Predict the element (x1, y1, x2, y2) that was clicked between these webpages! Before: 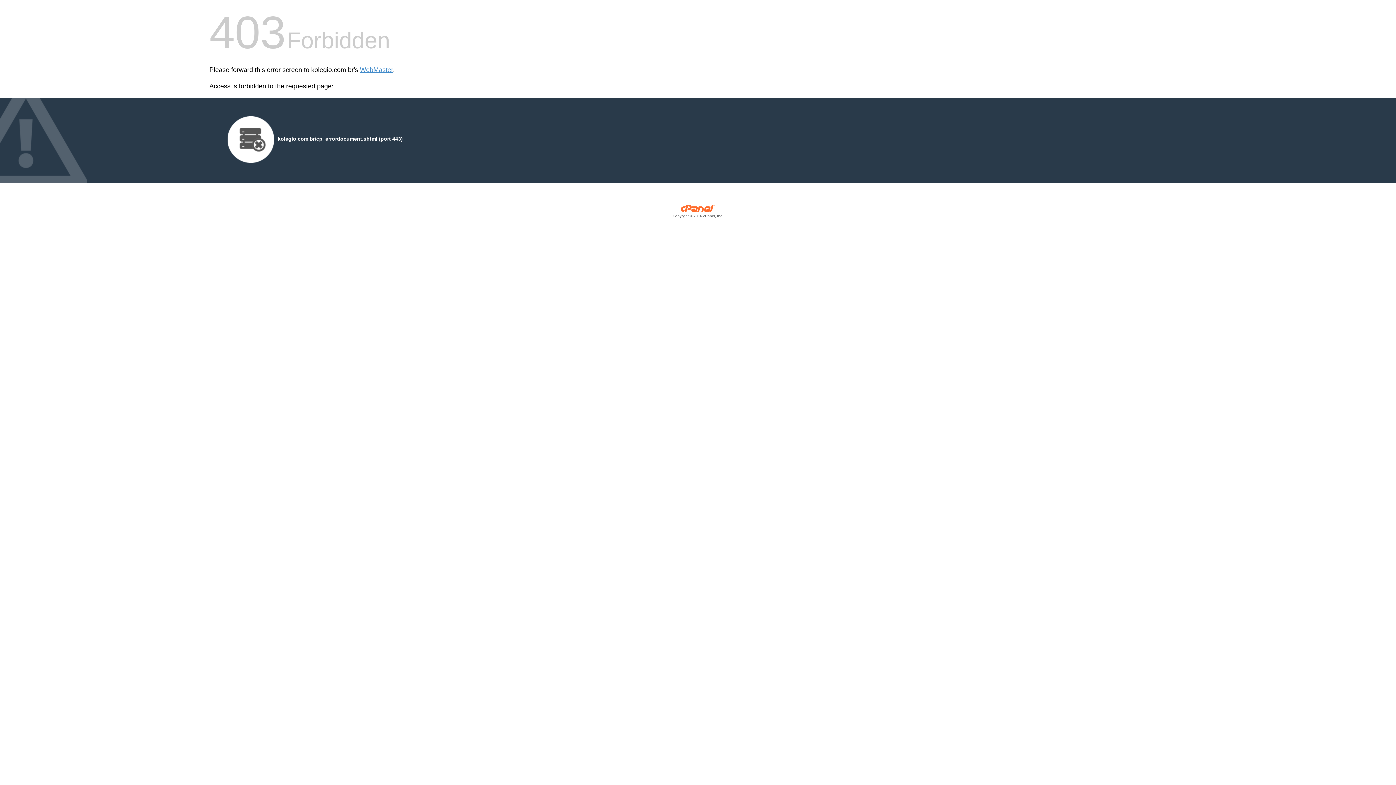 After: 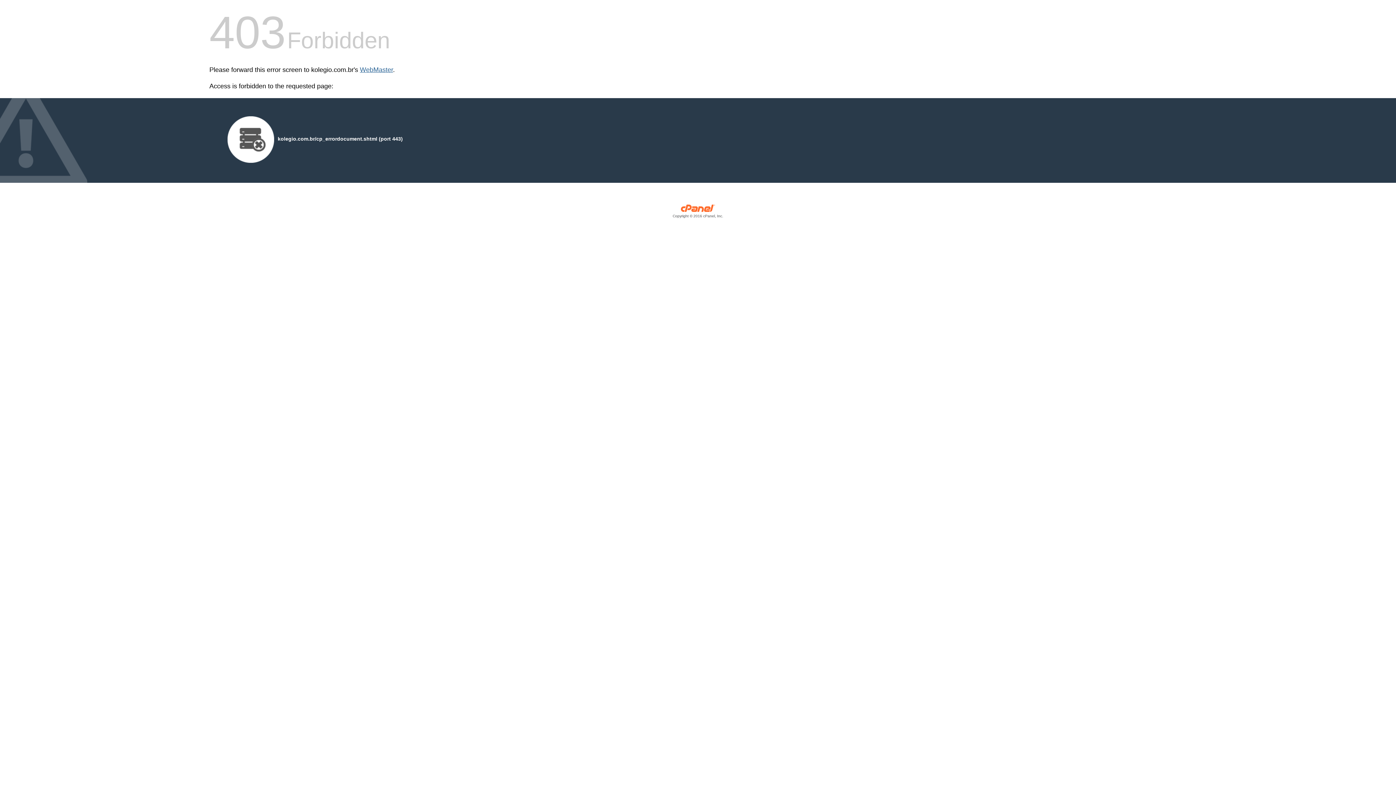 Action: bbox: (360, 66, 393, 73) label: WebMaster